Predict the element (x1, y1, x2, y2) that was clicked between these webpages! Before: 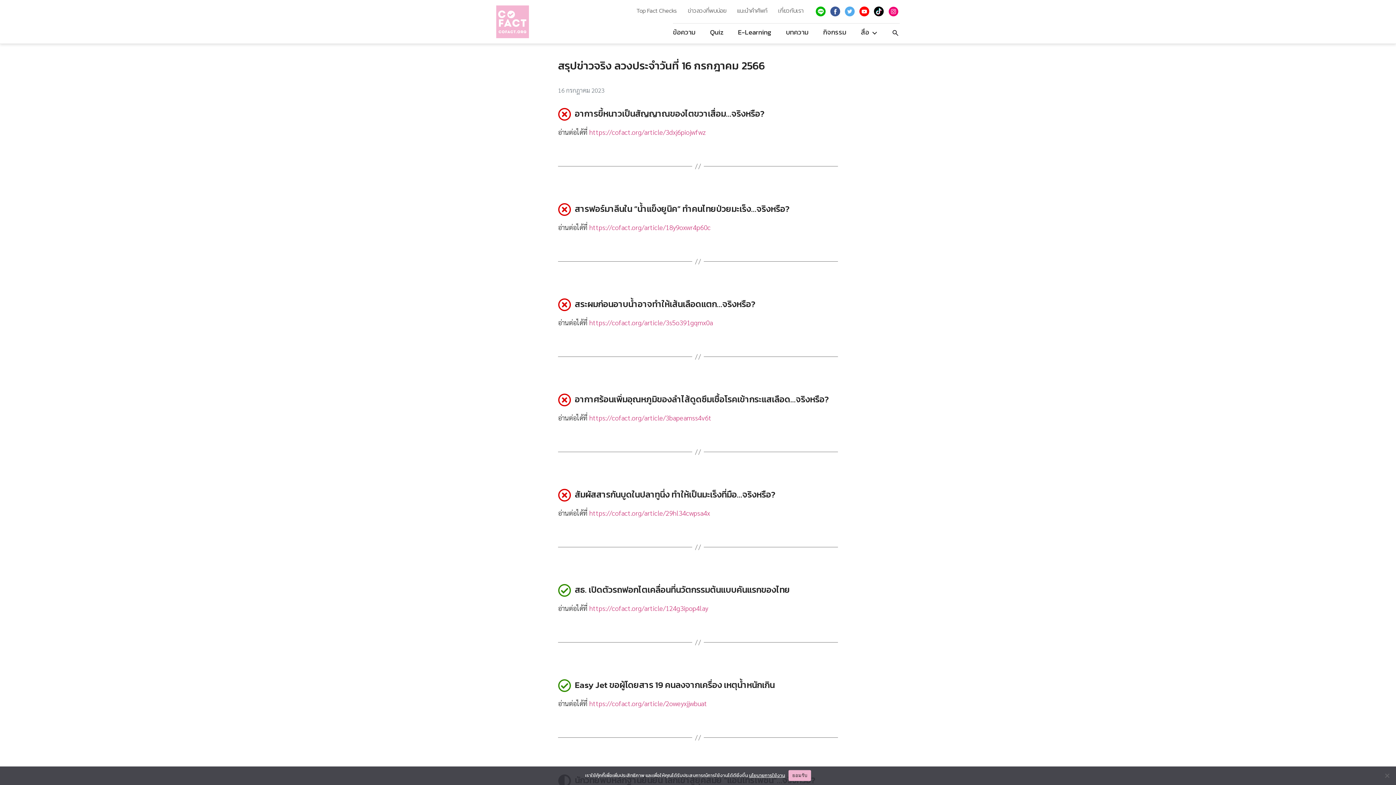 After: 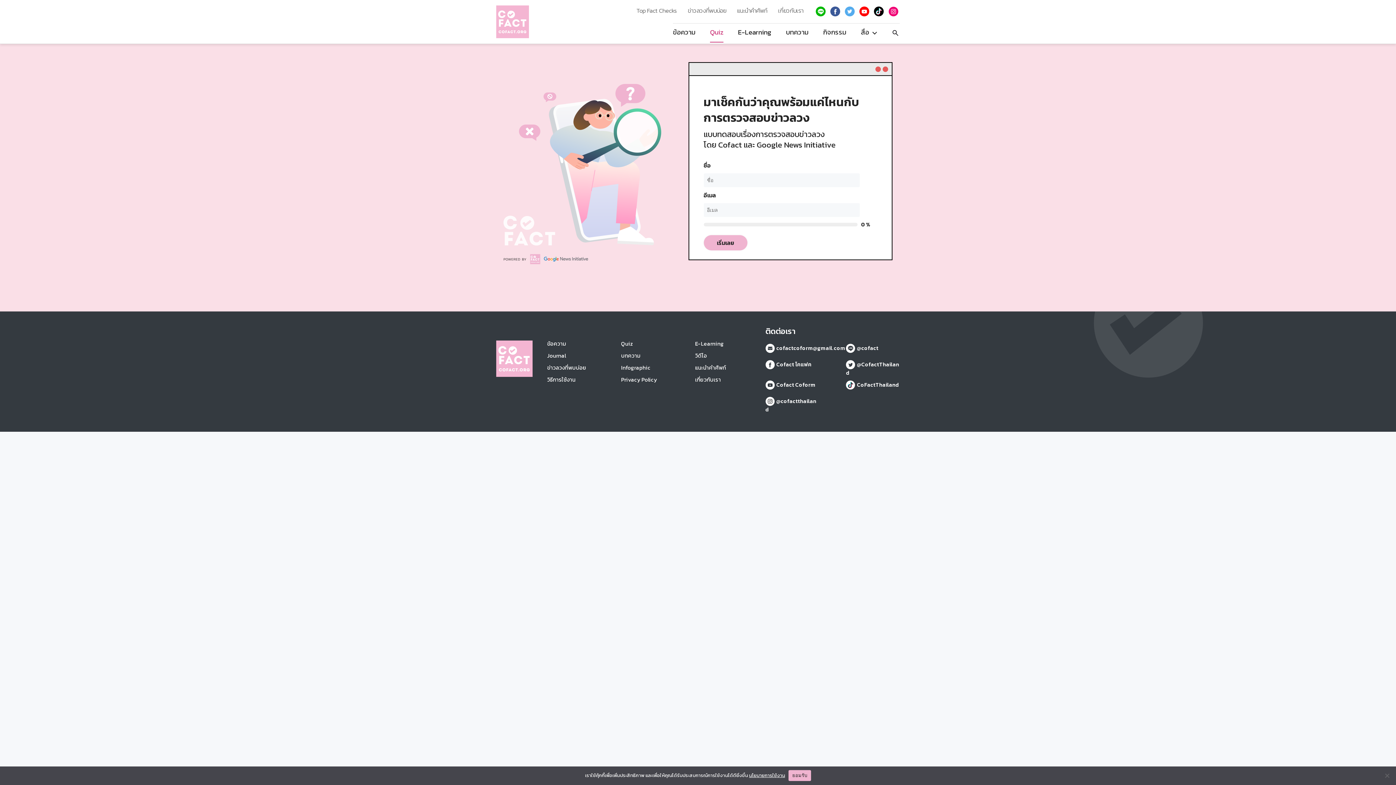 Action: label: Quiz bbox: (710, 26, 723, 42)